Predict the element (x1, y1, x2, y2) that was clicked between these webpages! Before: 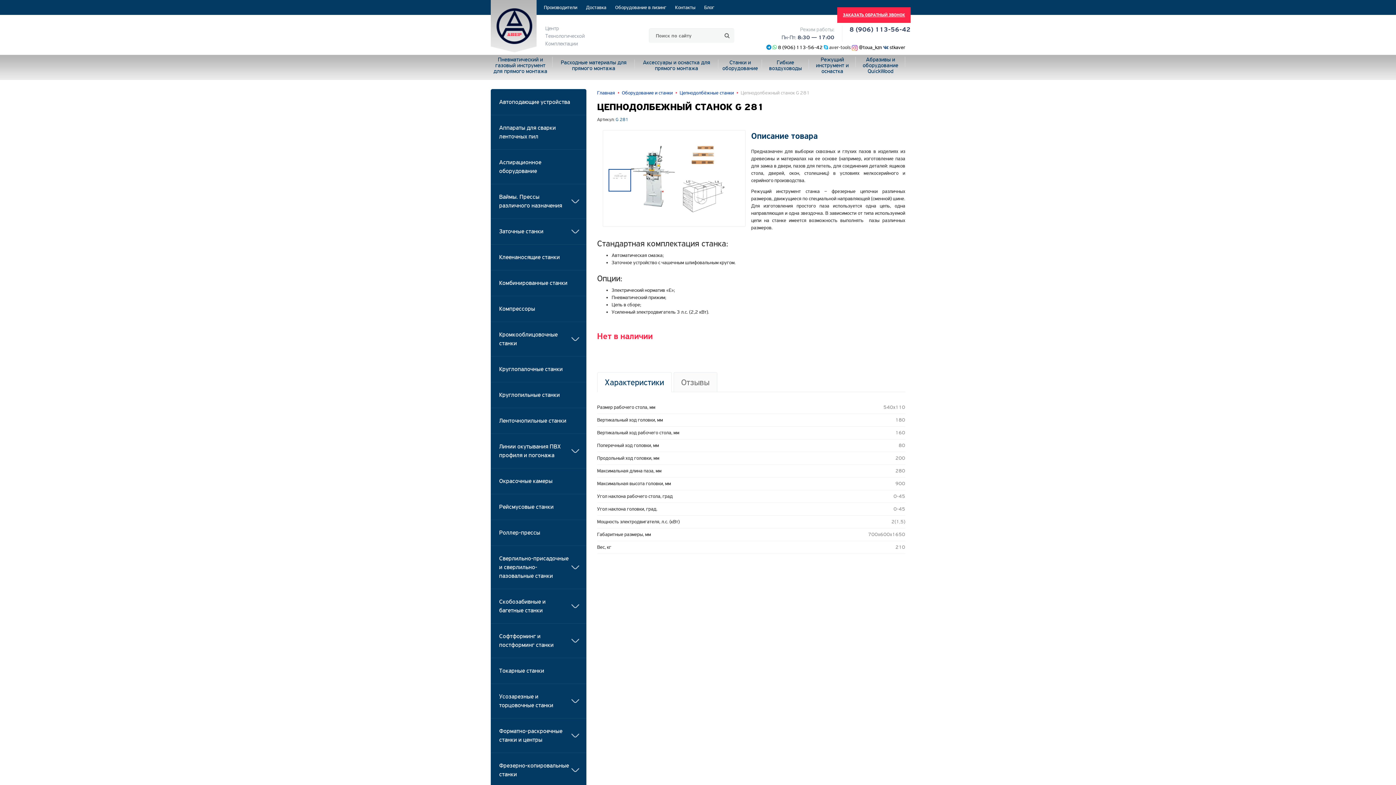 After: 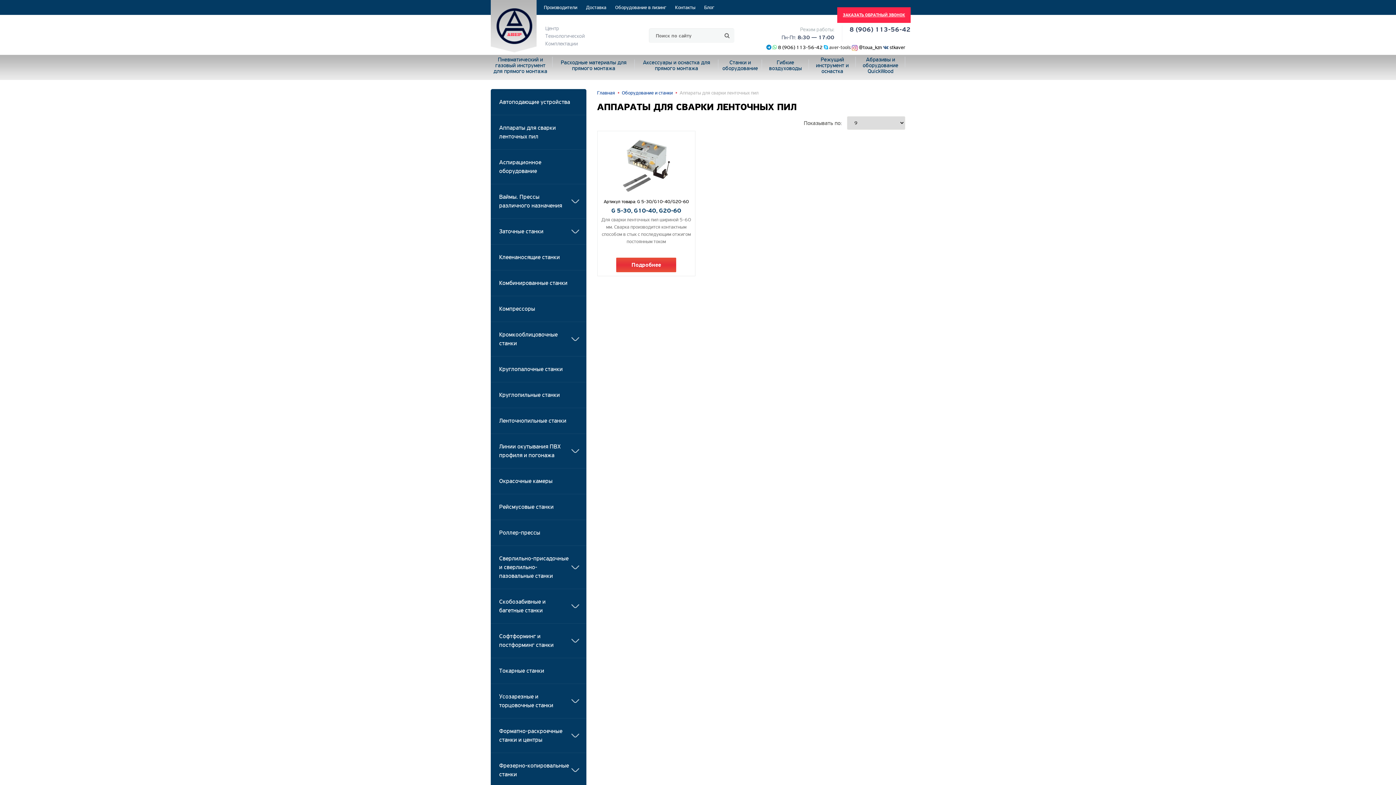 Action: label: Аппараты для сварки ленточных пил bbox: (490, 115, 586, 149)